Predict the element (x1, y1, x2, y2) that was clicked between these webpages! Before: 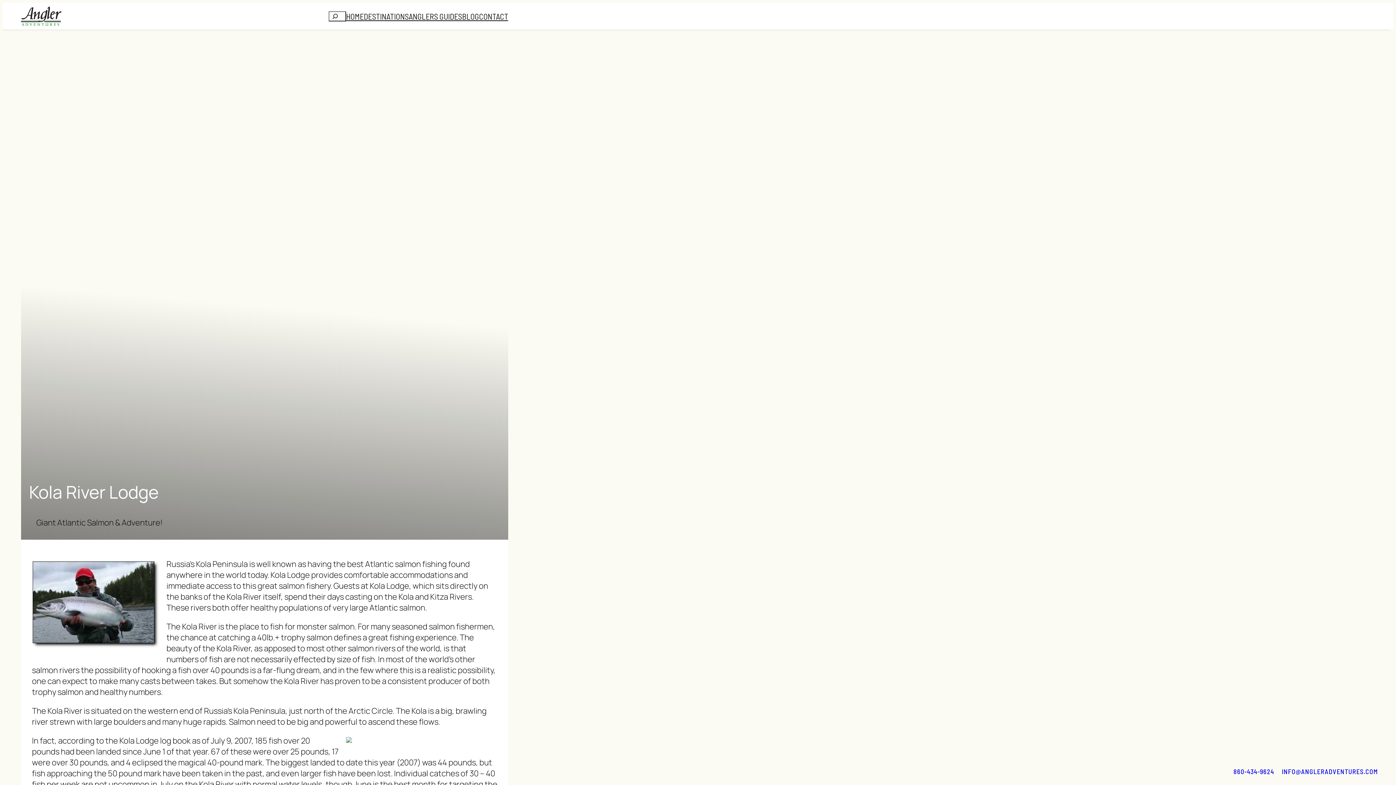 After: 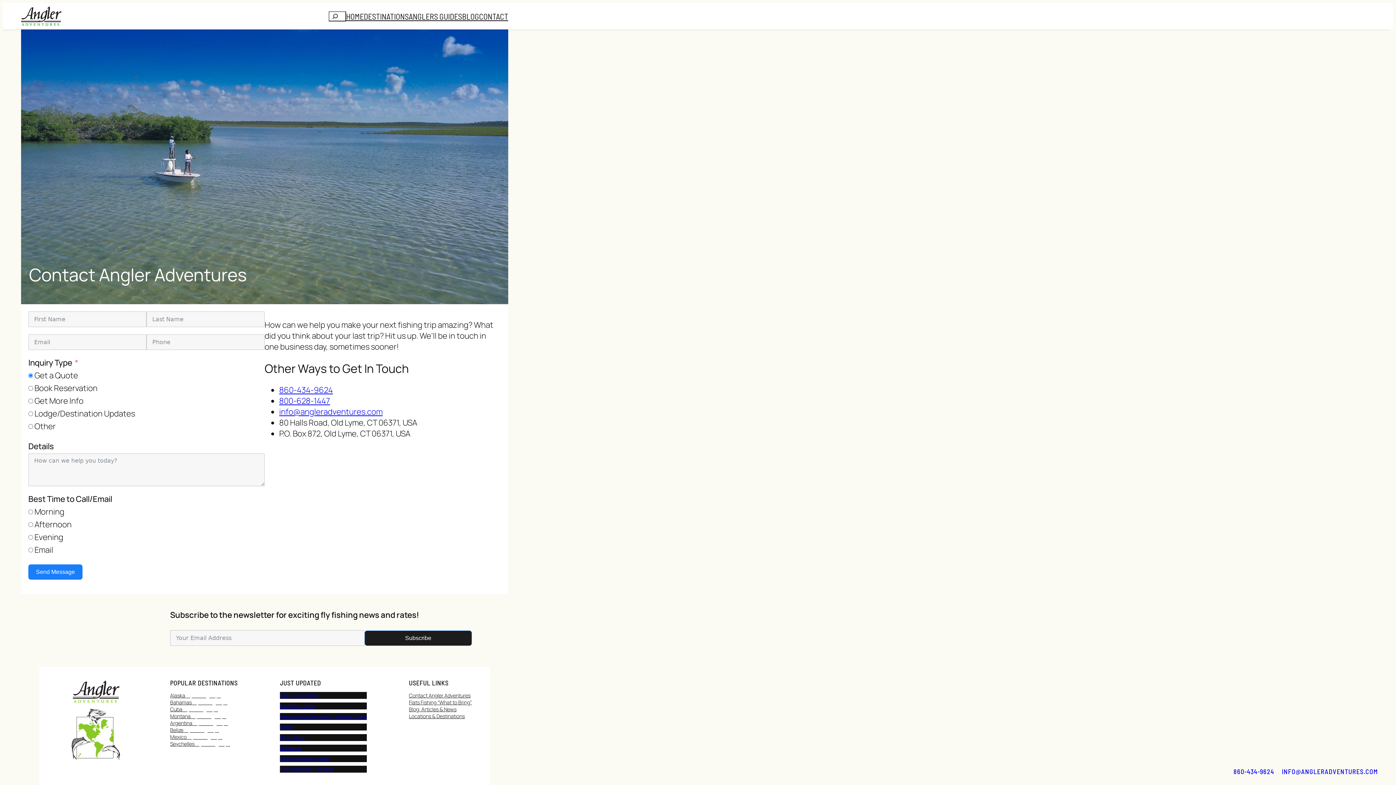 Action: label: CONTACT bbox: (479, 10, 508, 21)